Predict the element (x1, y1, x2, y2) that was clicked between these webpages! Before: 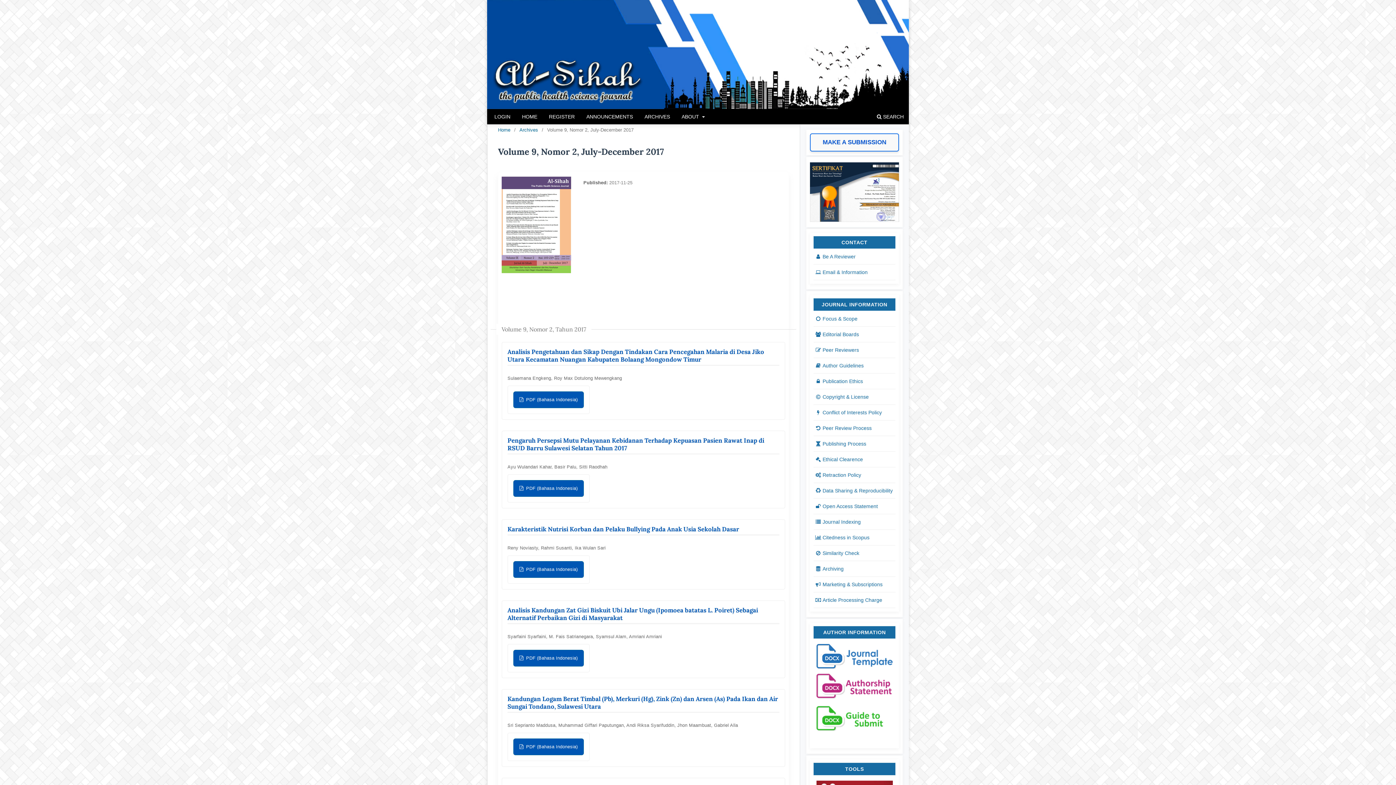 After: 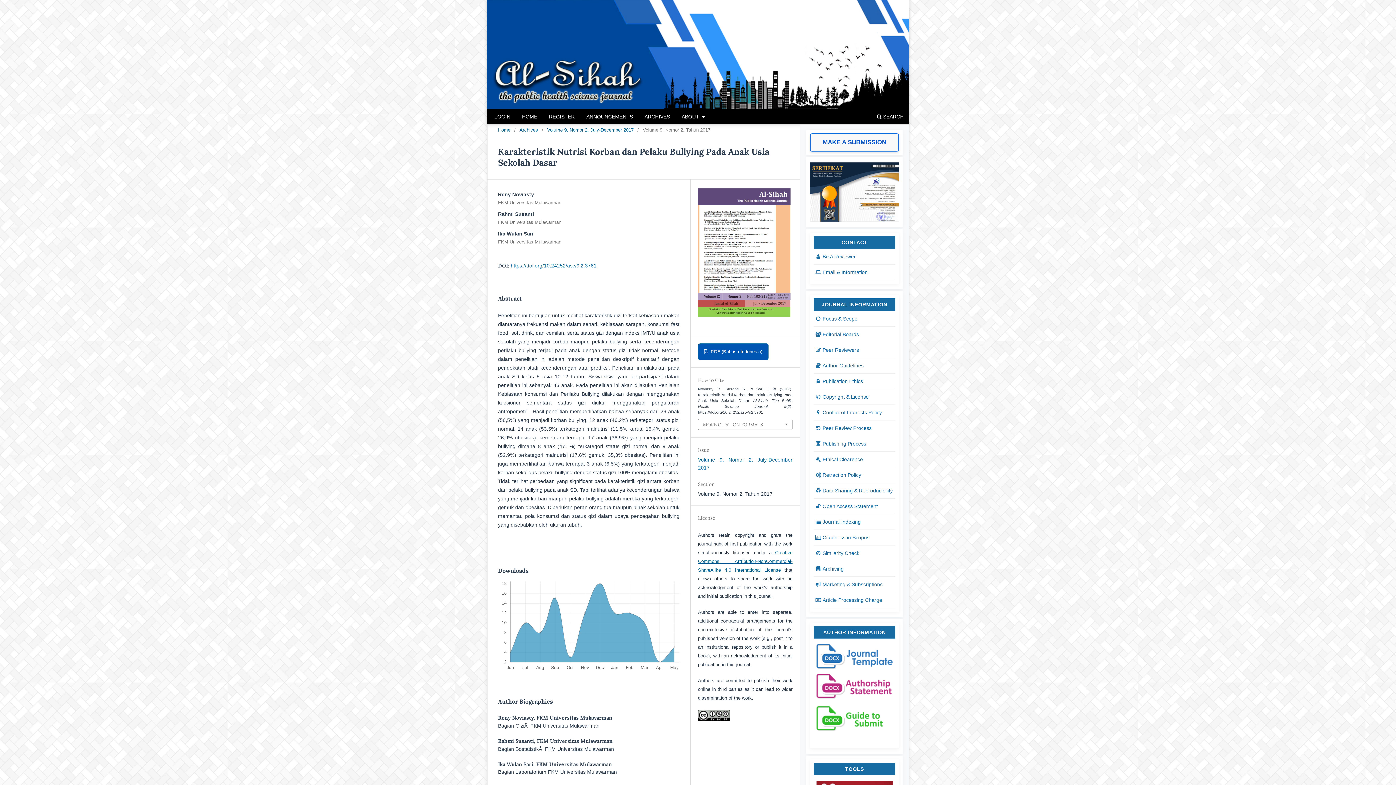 Action: label: Karakteristik Nutrisi Korban dan Pelaku Bullying Pada Anak Usia Sekolah Dasar bbox: (507, 525, 739, 533)